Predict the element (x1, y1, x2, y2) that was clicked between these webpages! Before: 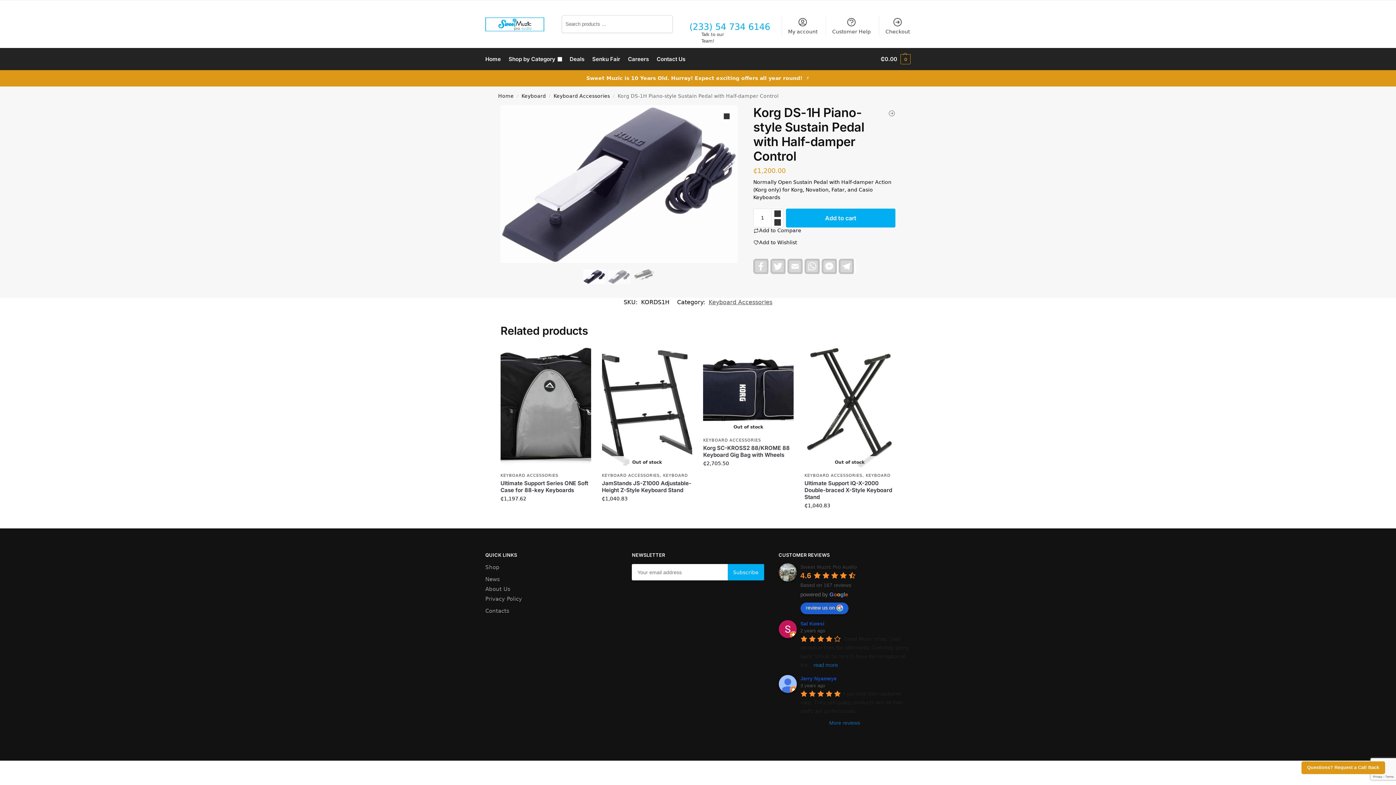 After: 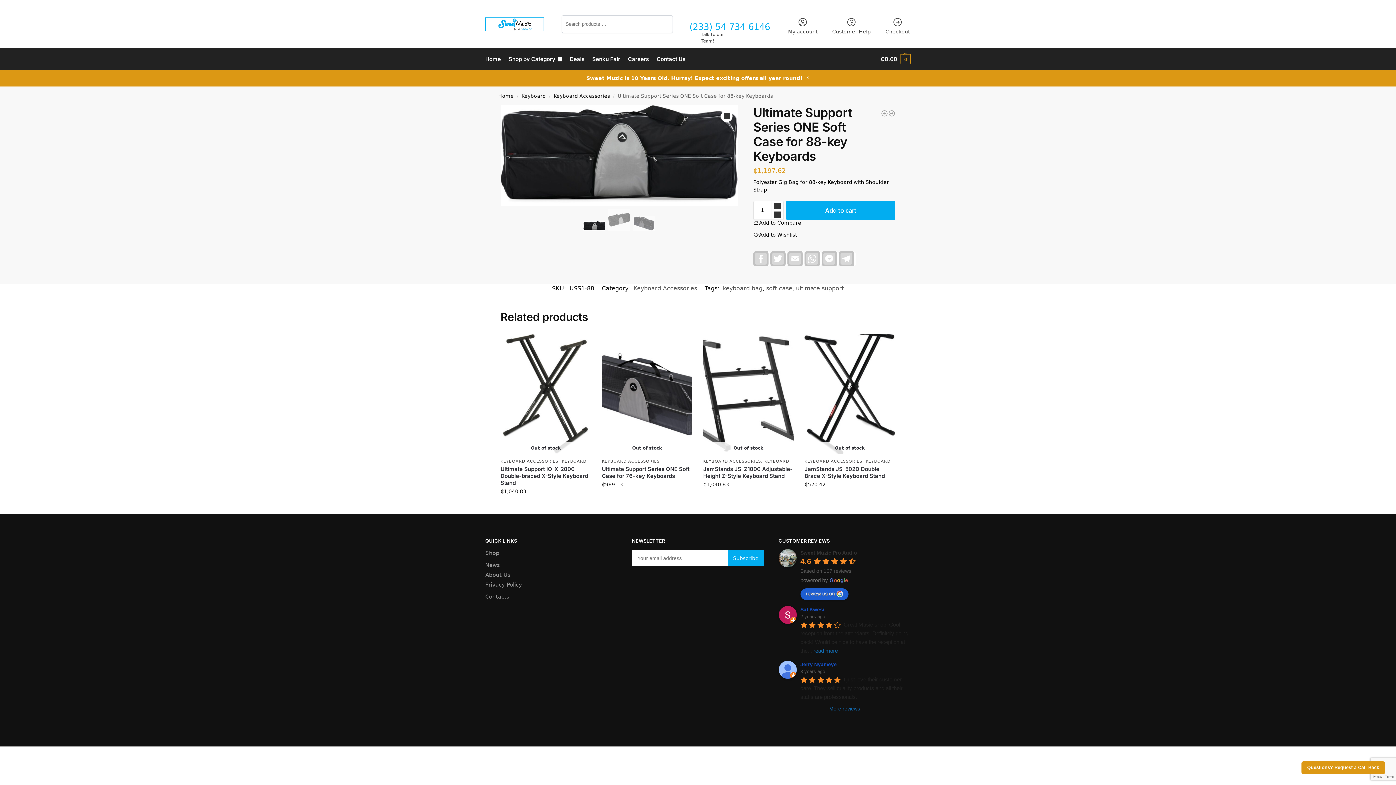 Action: bbox: (500, 348, 591, 468)